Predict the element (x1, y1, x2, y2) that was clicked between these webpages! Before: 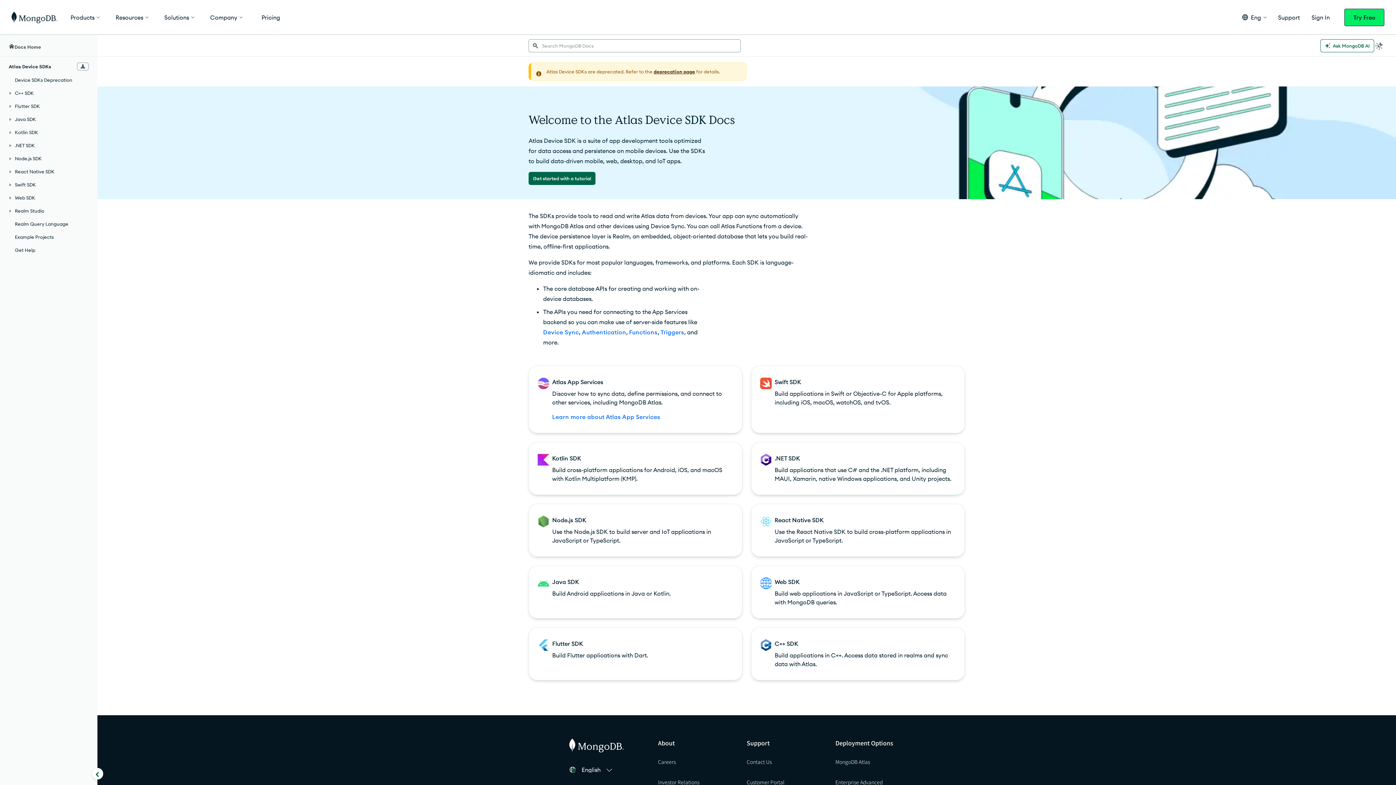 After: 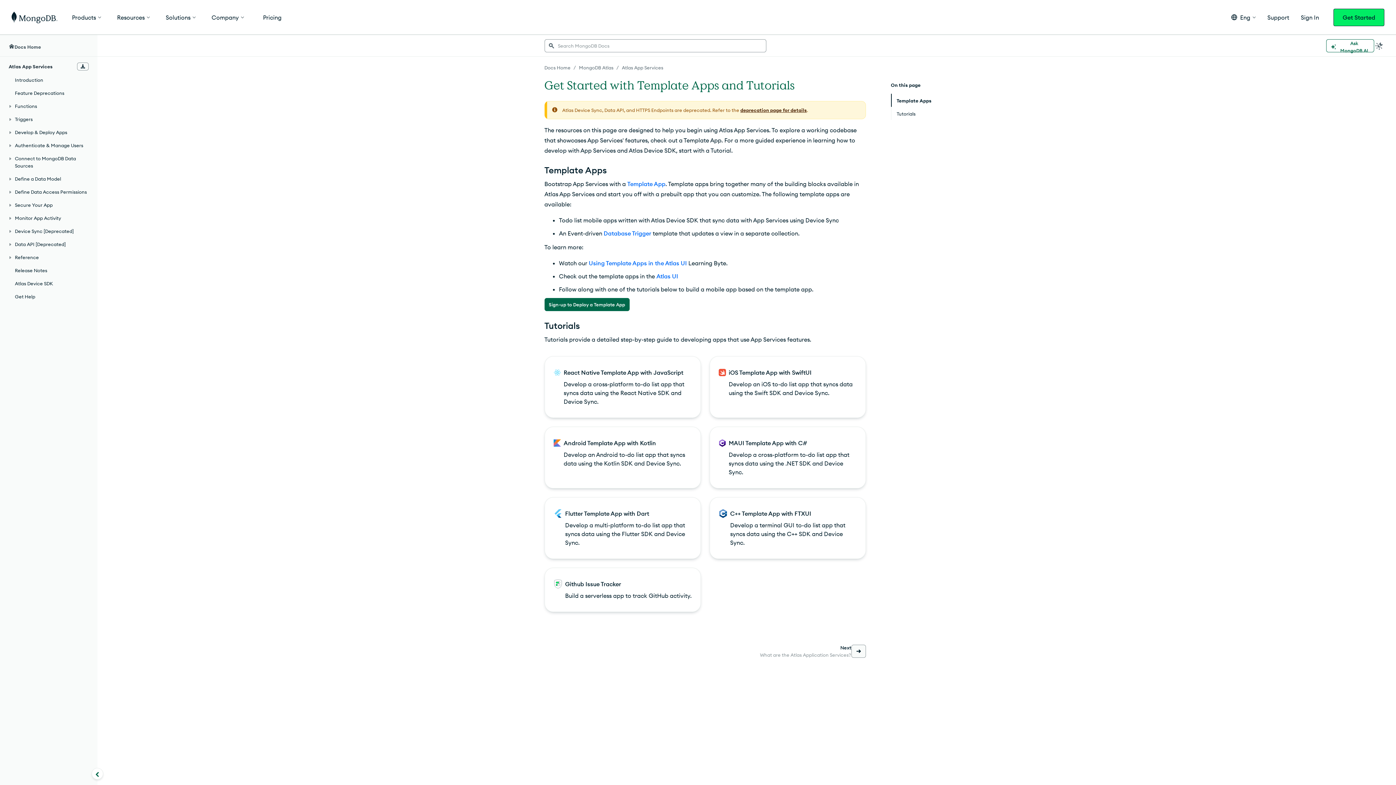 Action: label: Get started with a tutorial bbox: (528, 172, 595, 185)